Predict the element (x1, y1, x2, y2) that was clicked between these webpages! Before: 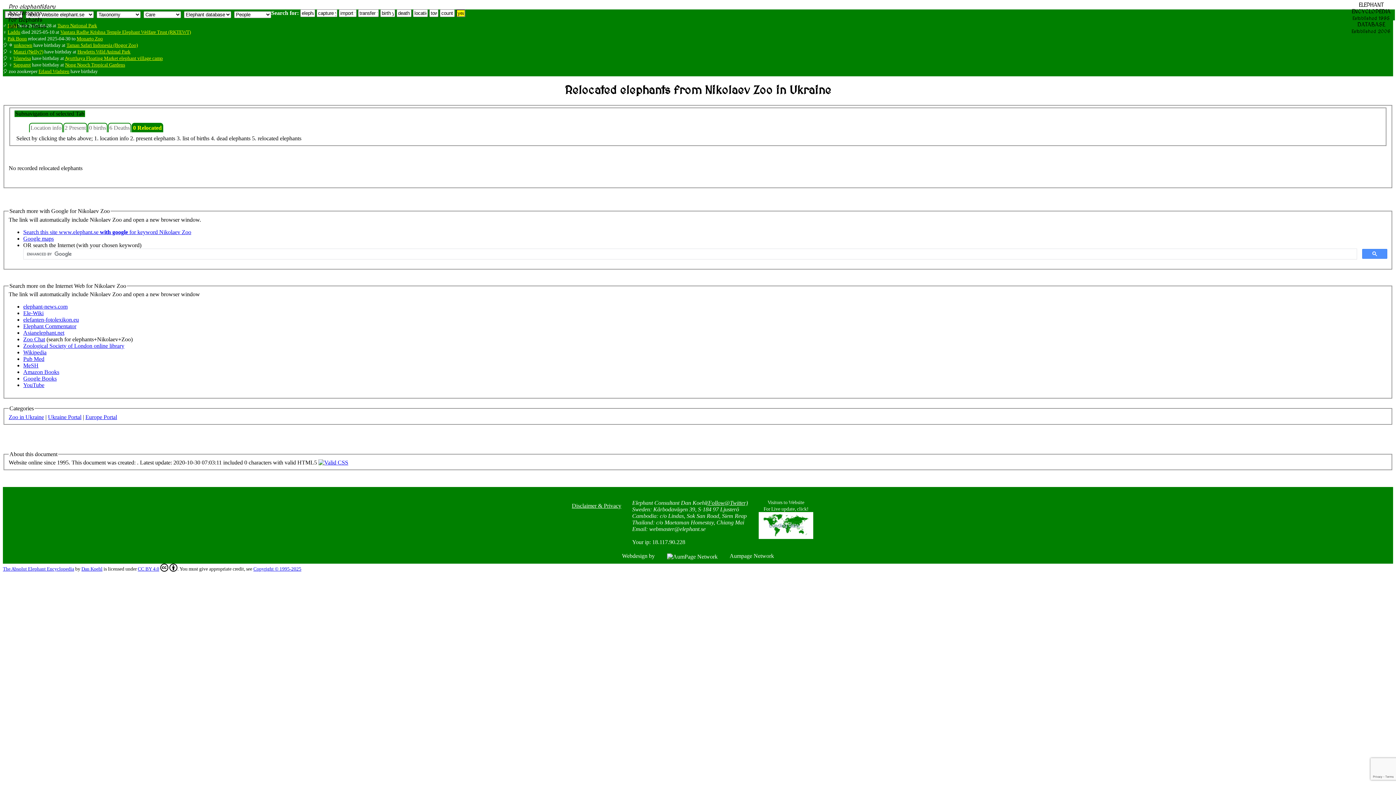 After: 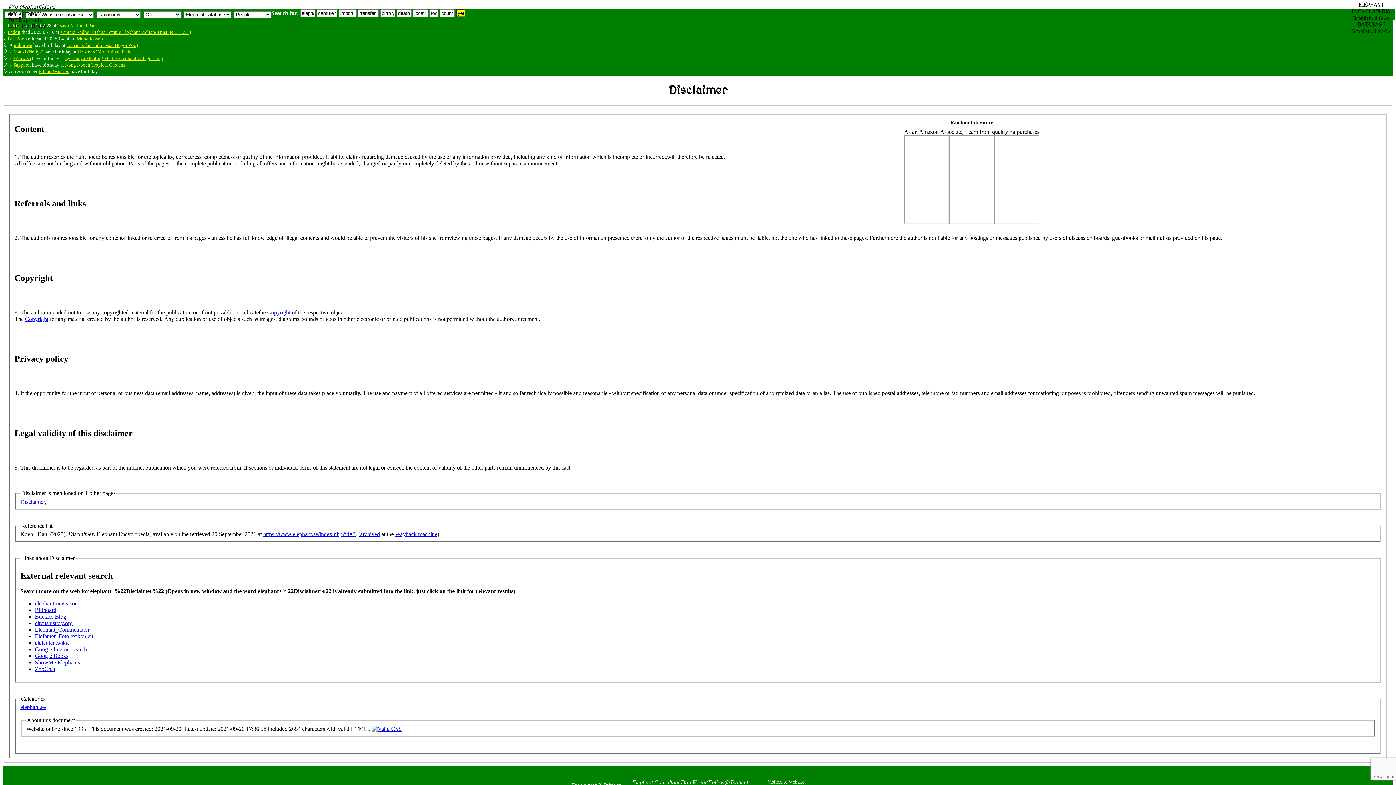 Action: label: Disclaimer & Privacy bbox: (572, 503, 621, 509)